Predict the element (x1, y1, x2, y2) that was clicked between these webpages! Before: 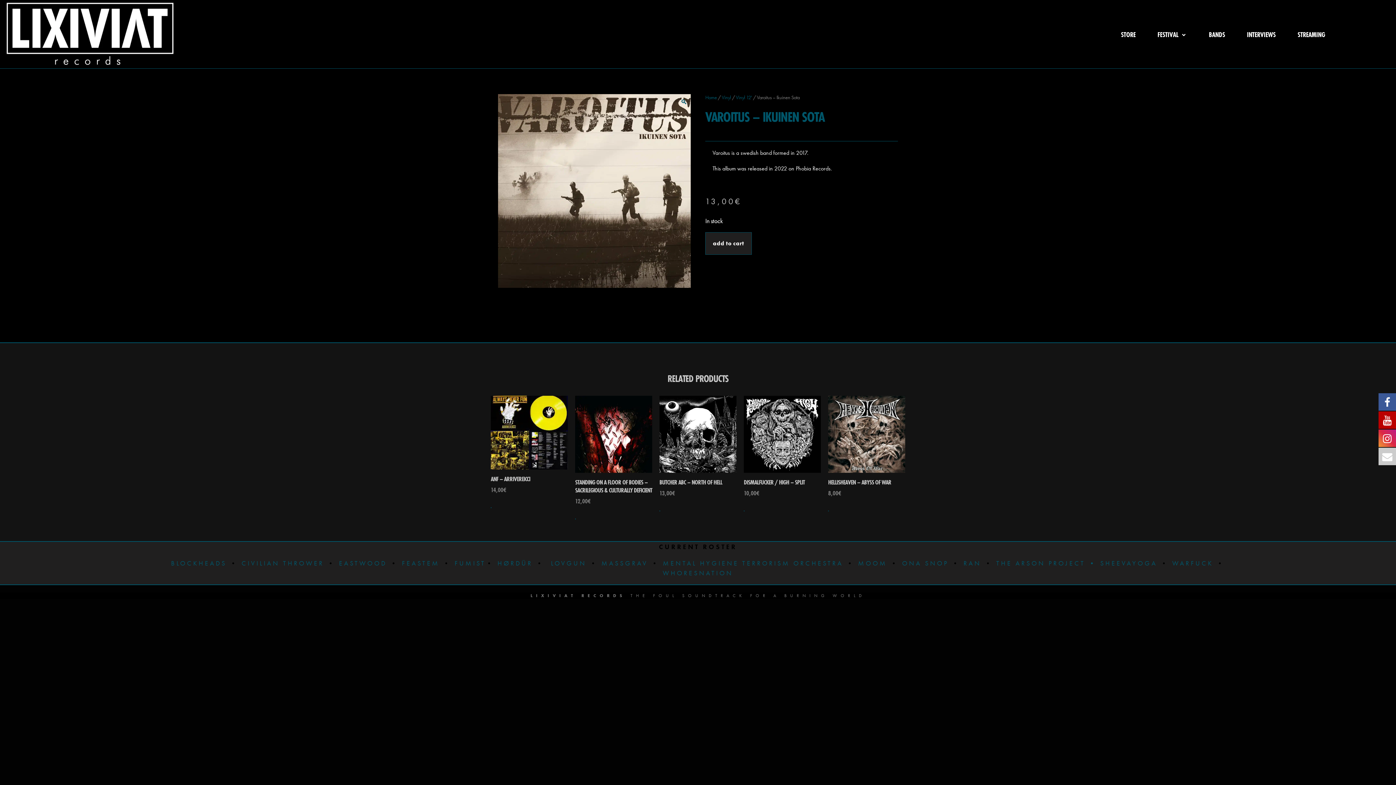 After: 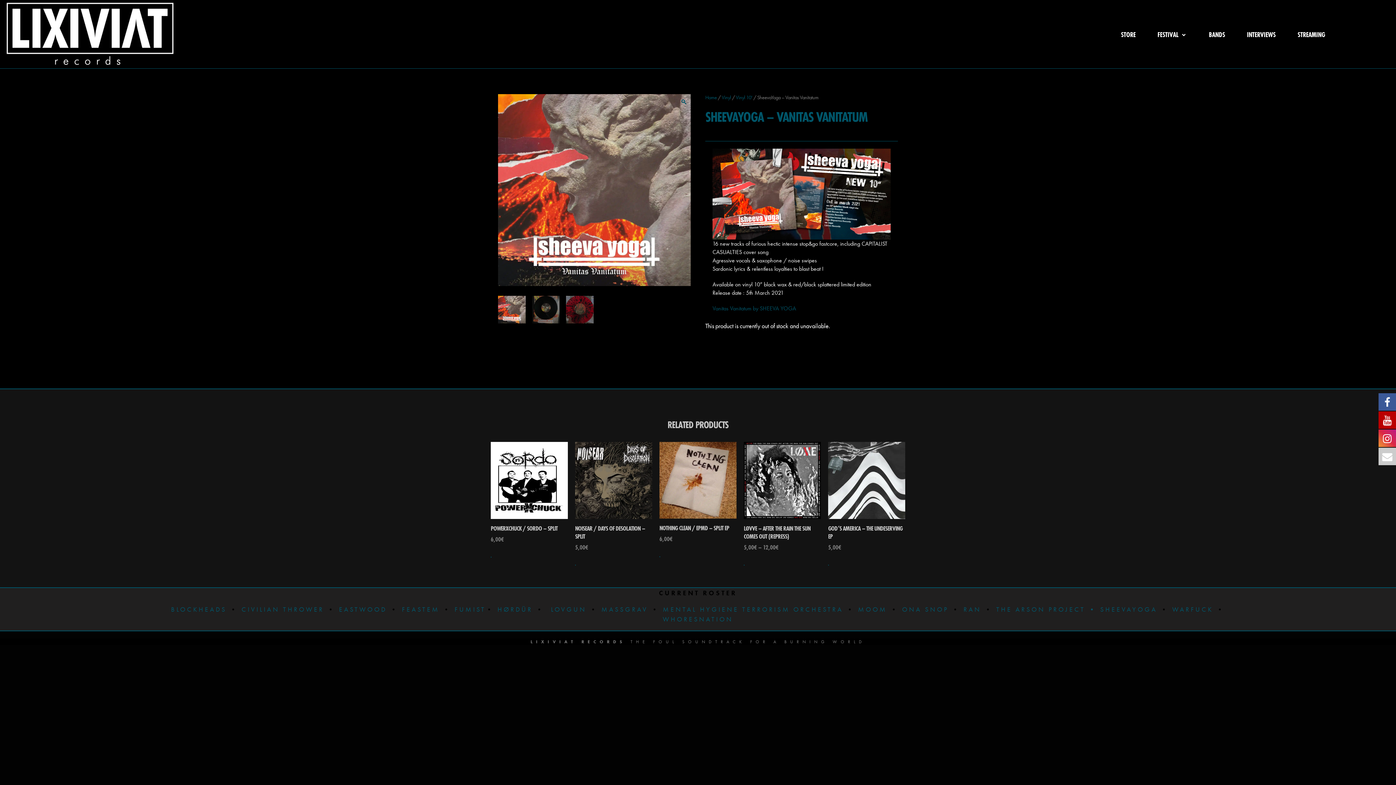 Action: bbox: (1088, 559, 1157, 567) label: • SHEEVAYOGA